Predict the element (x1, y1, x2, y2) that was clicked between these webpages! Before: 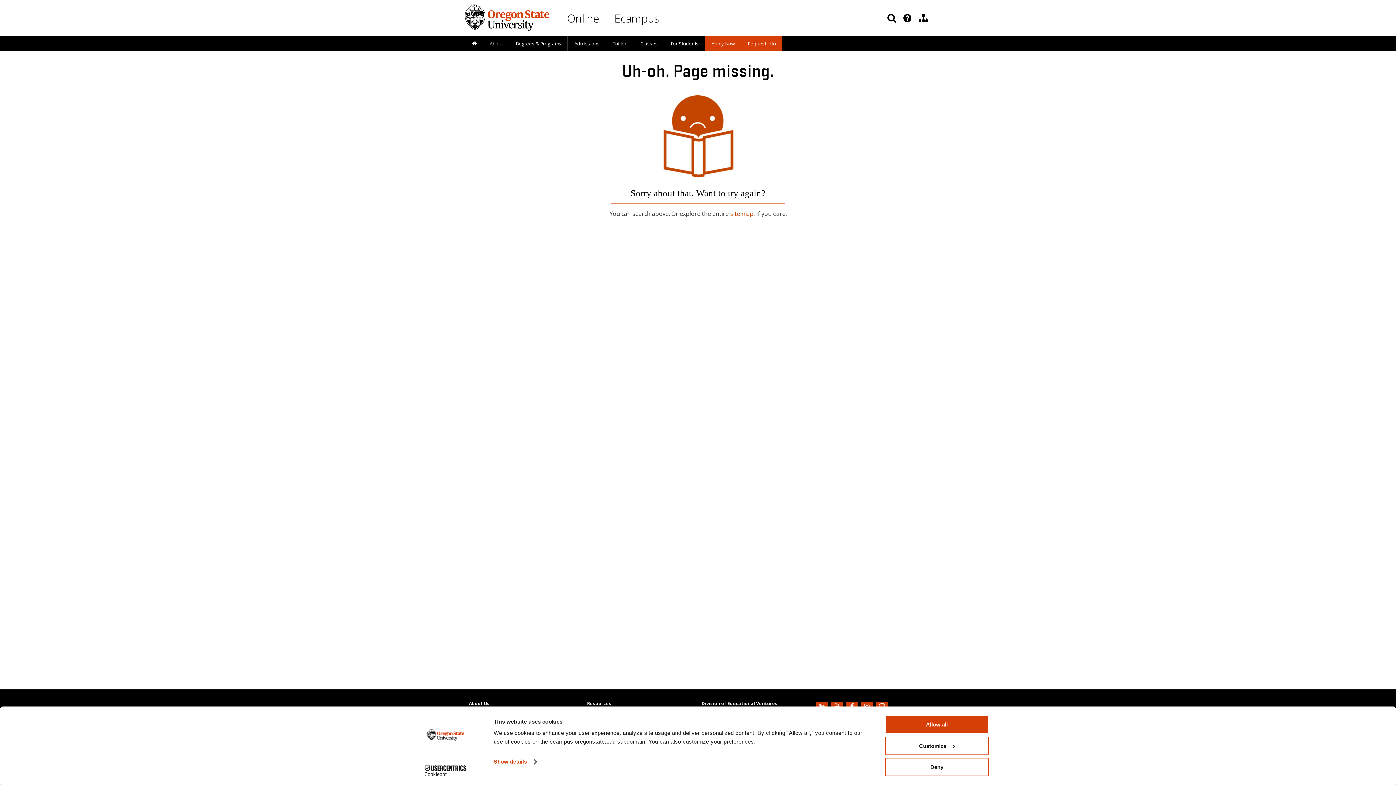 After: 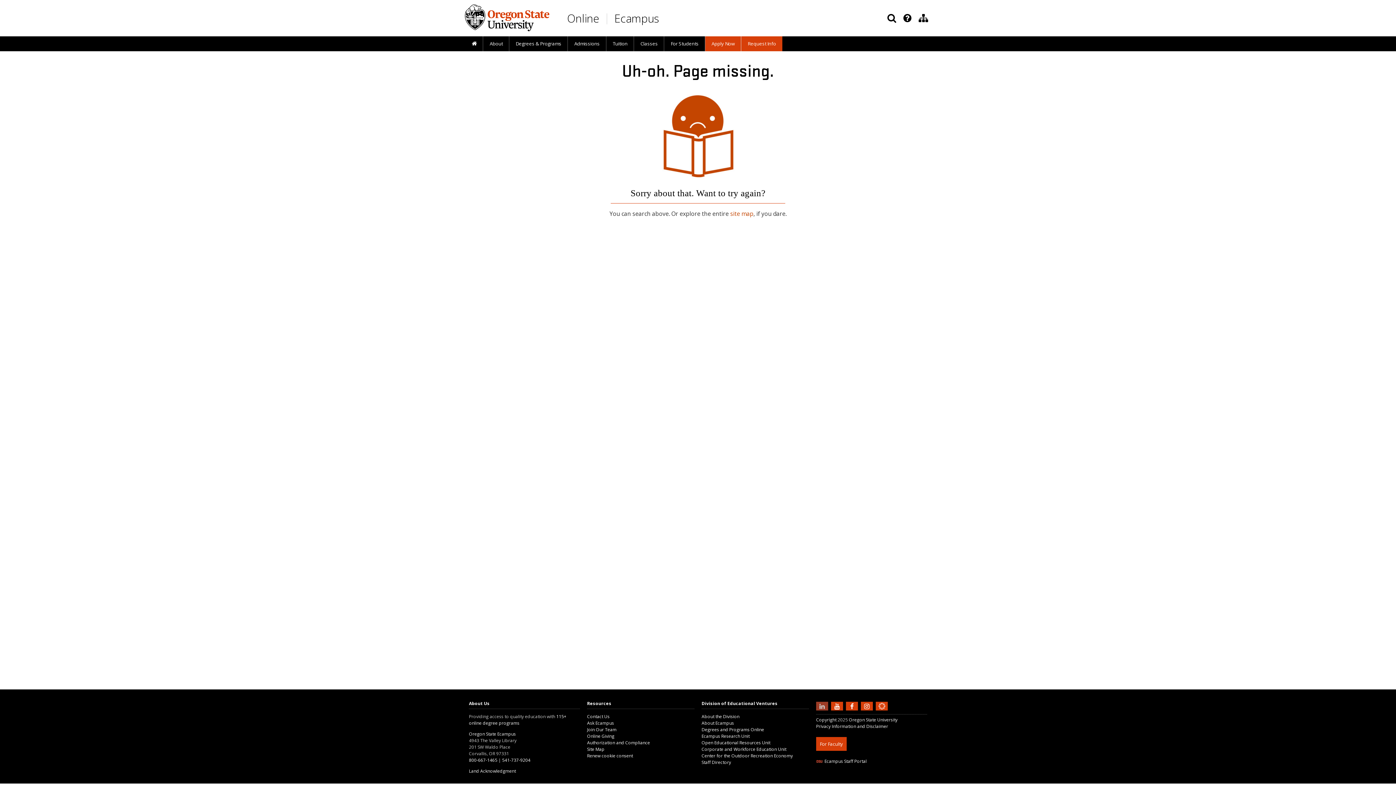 Action: bbox: (816, 703, 830, 708) label: Connect with us on LinkedIn